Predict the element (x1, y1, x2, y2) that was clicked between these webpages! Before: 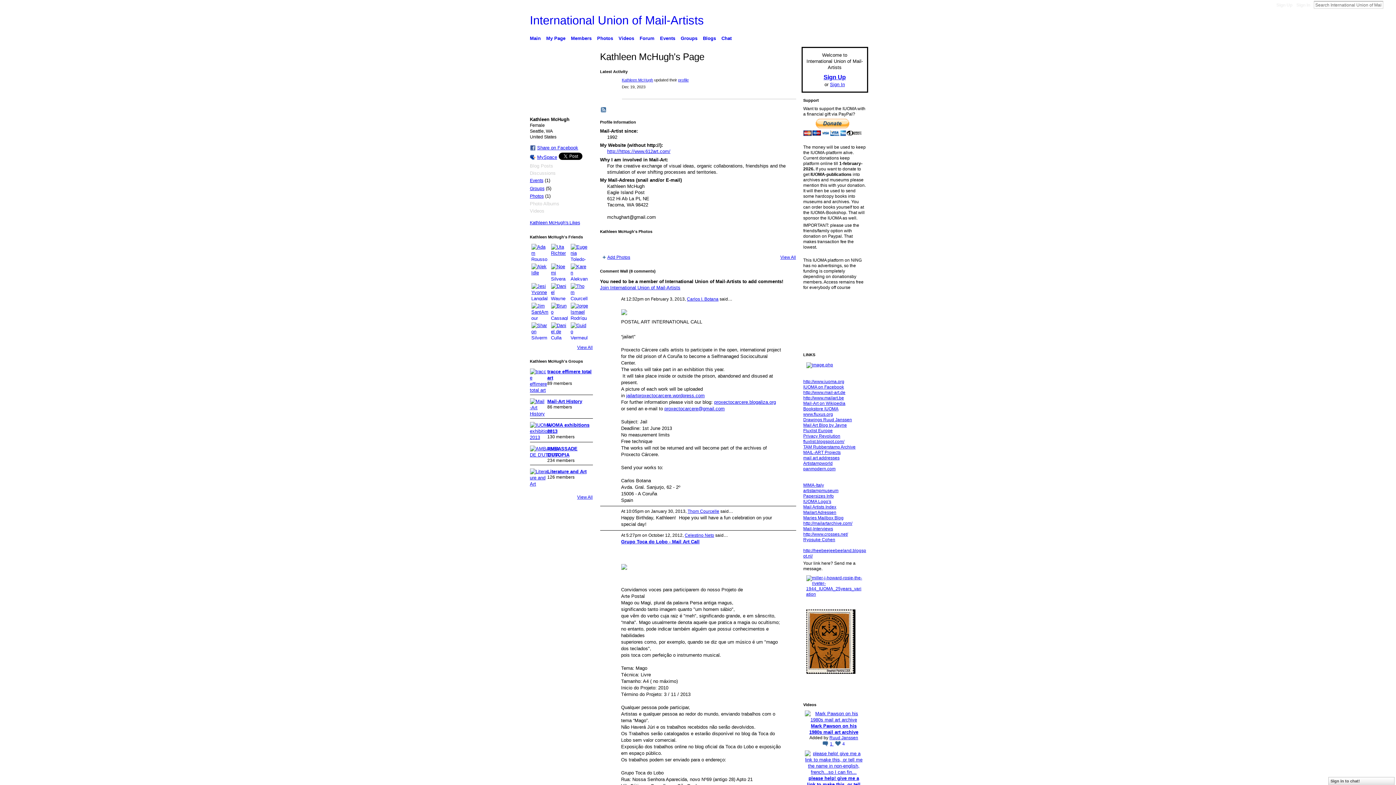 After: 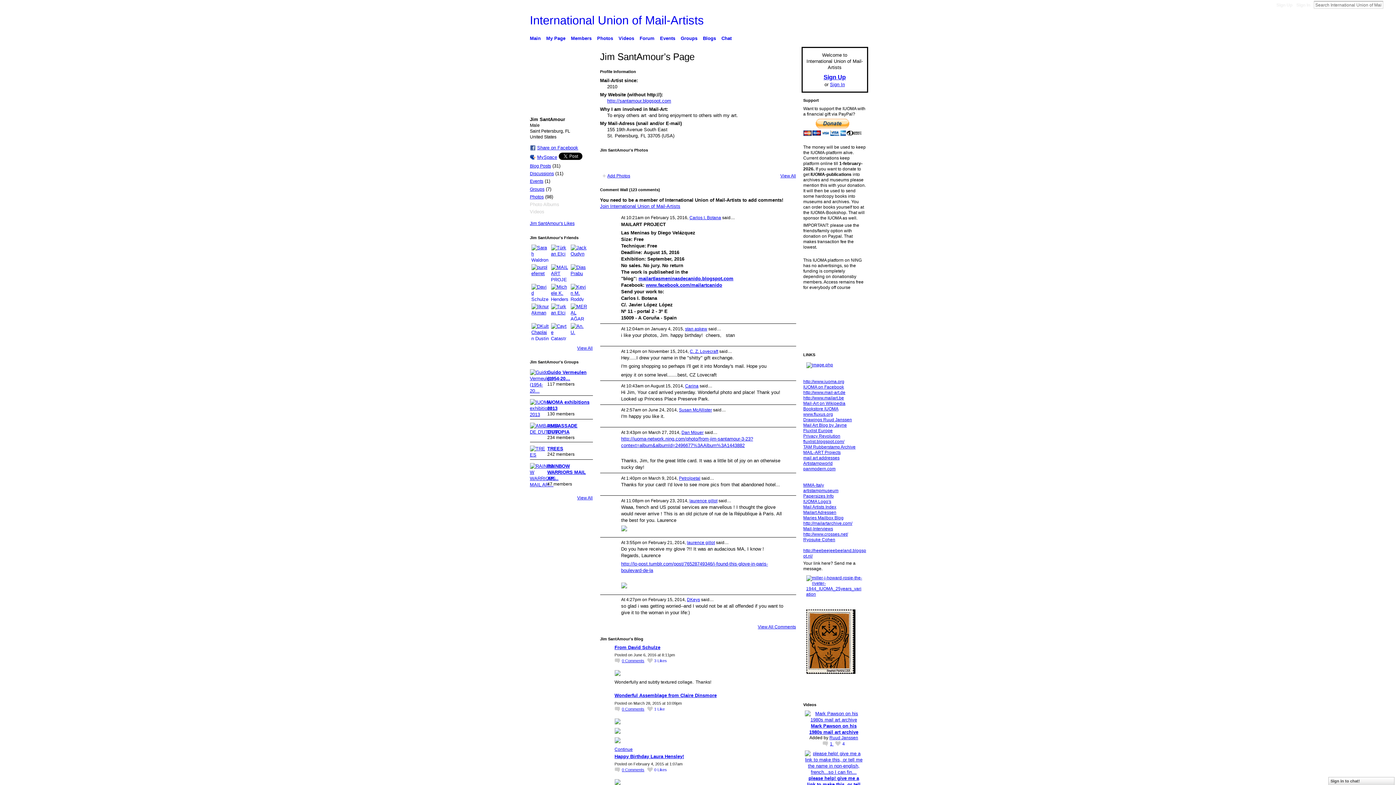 Action: bbox: (531, 302, 548, 320)